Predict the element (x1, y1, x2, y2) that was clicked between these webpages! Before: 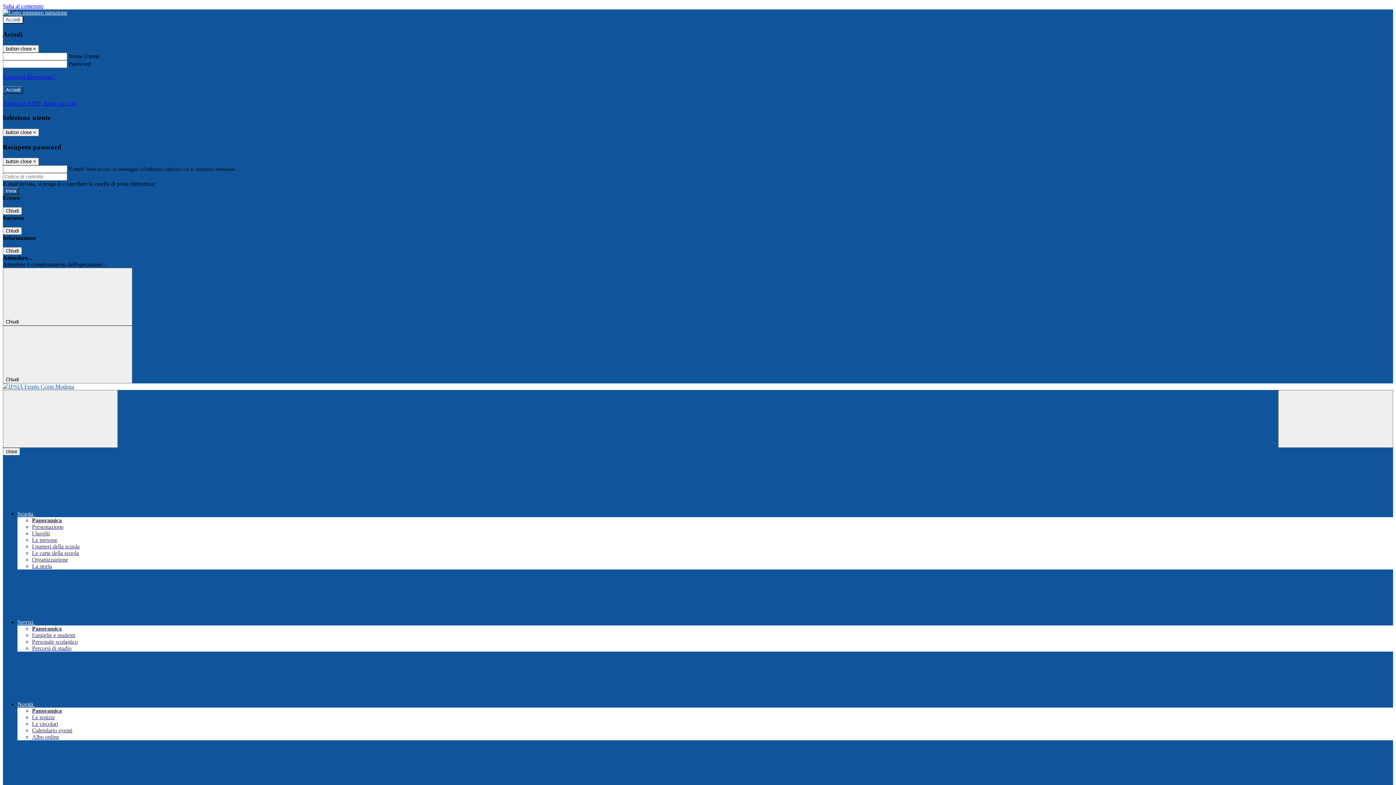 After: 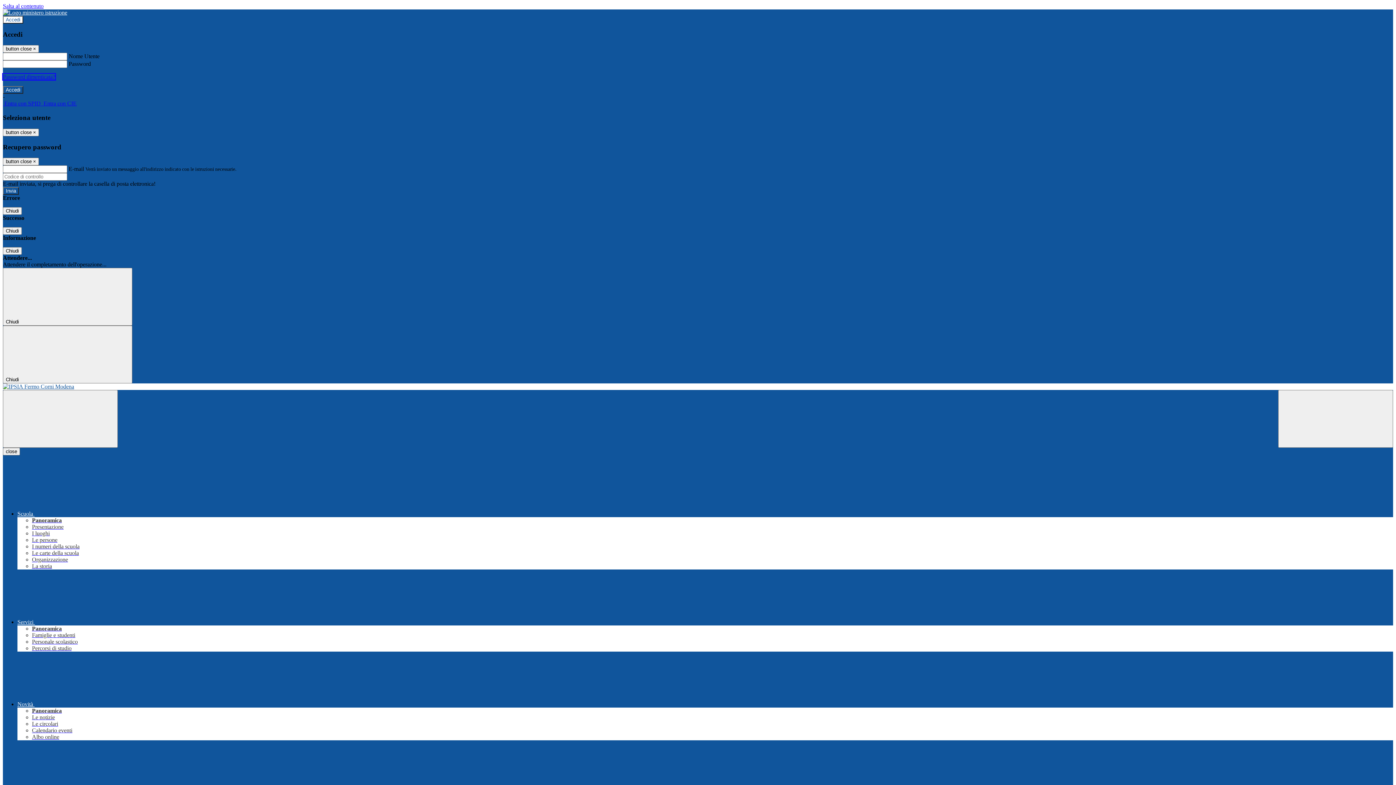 Action: bbox: (2, 73, 55, 80) label: Password dimenticata?